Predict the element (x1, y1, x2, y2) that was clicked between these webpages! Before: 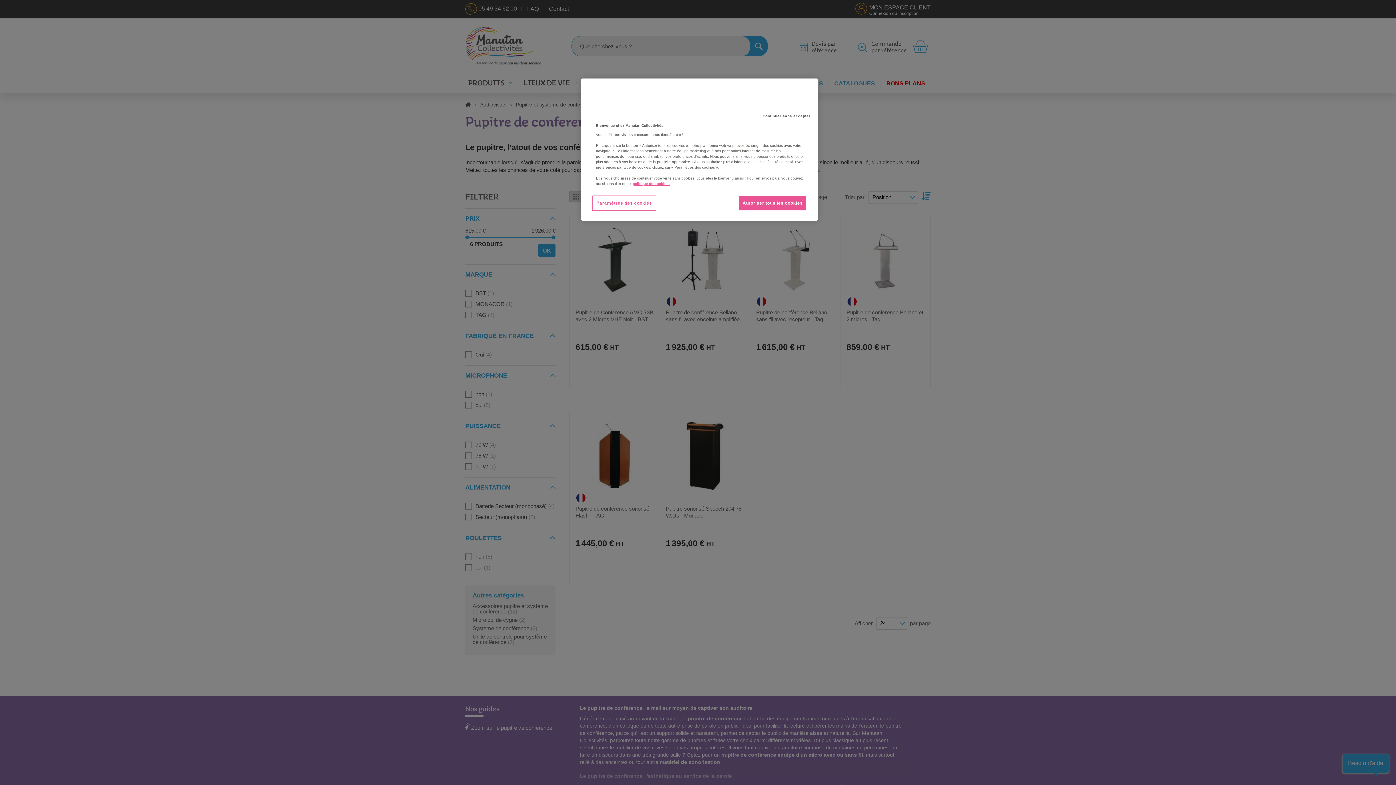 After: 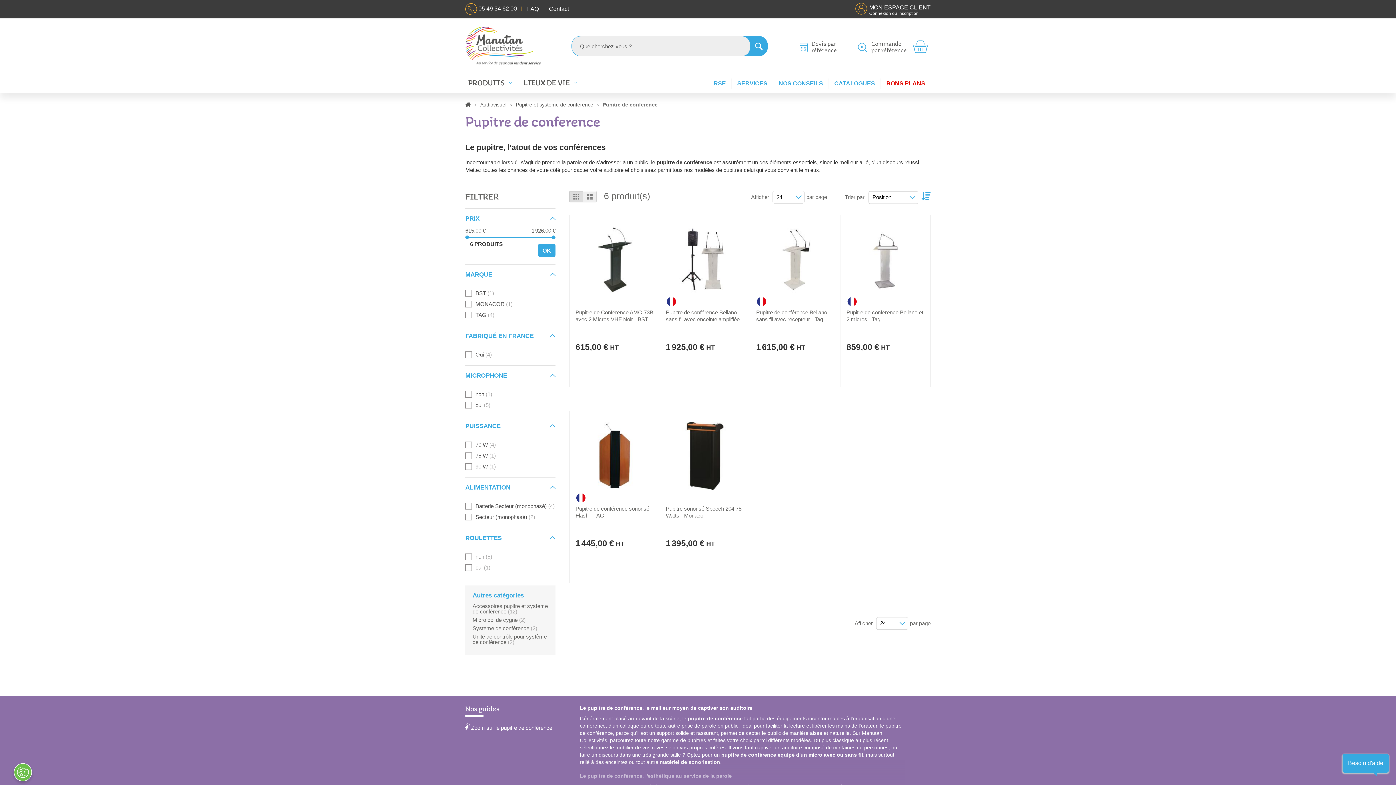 Action: bbox: (759, 109, 814, 123) label: Continuer sans accepter